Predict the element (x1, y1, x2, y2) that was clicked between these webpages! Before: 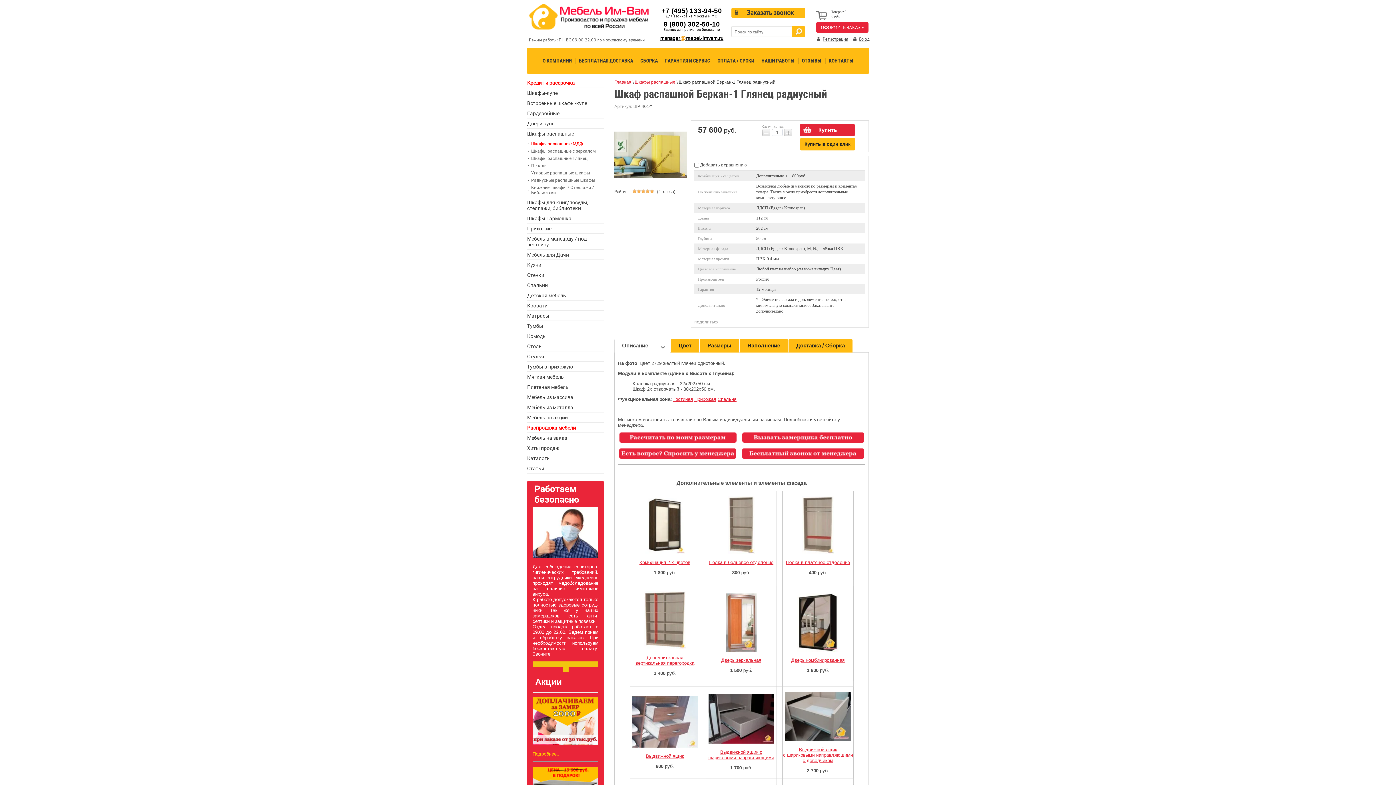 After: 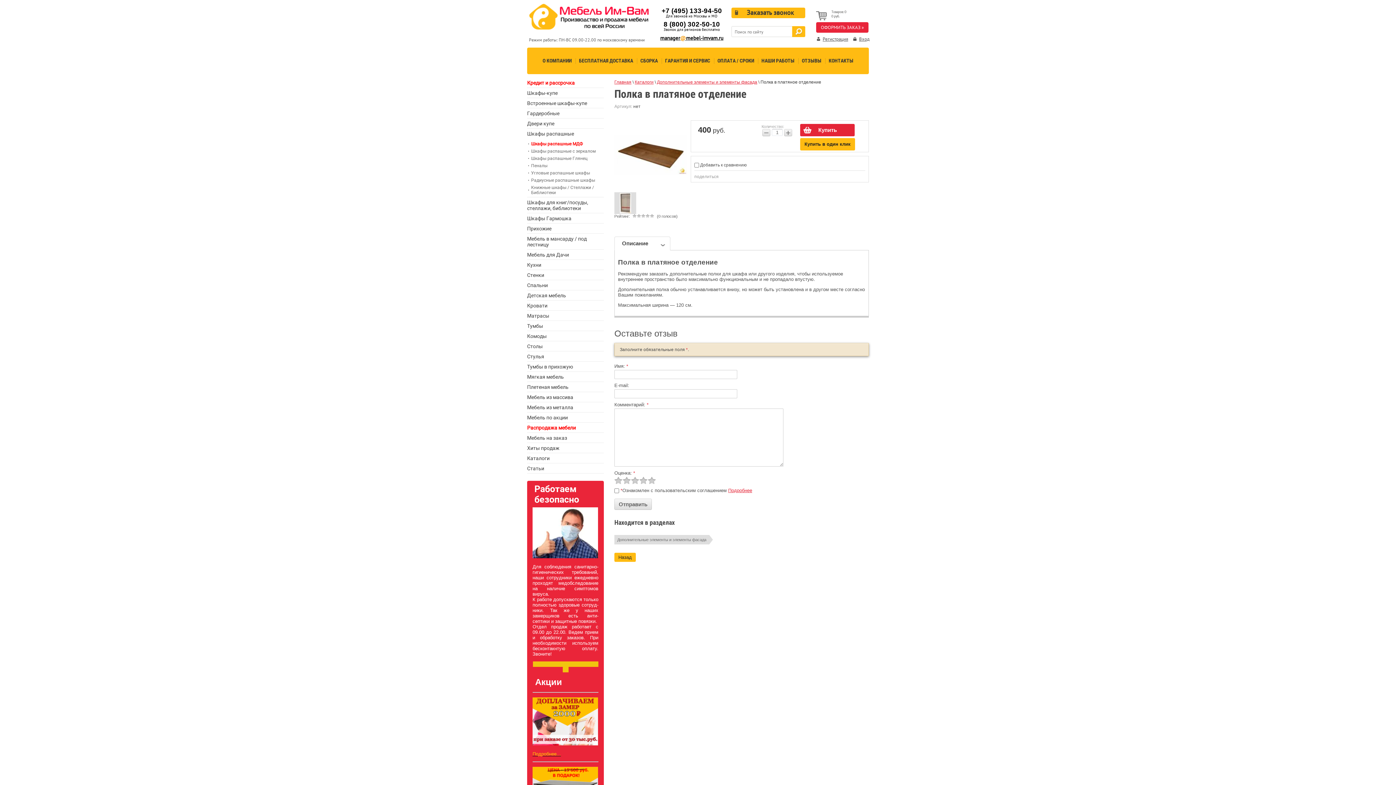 Action: label: Полка в платяное отделение bbox: (786, 560, 850, 565)